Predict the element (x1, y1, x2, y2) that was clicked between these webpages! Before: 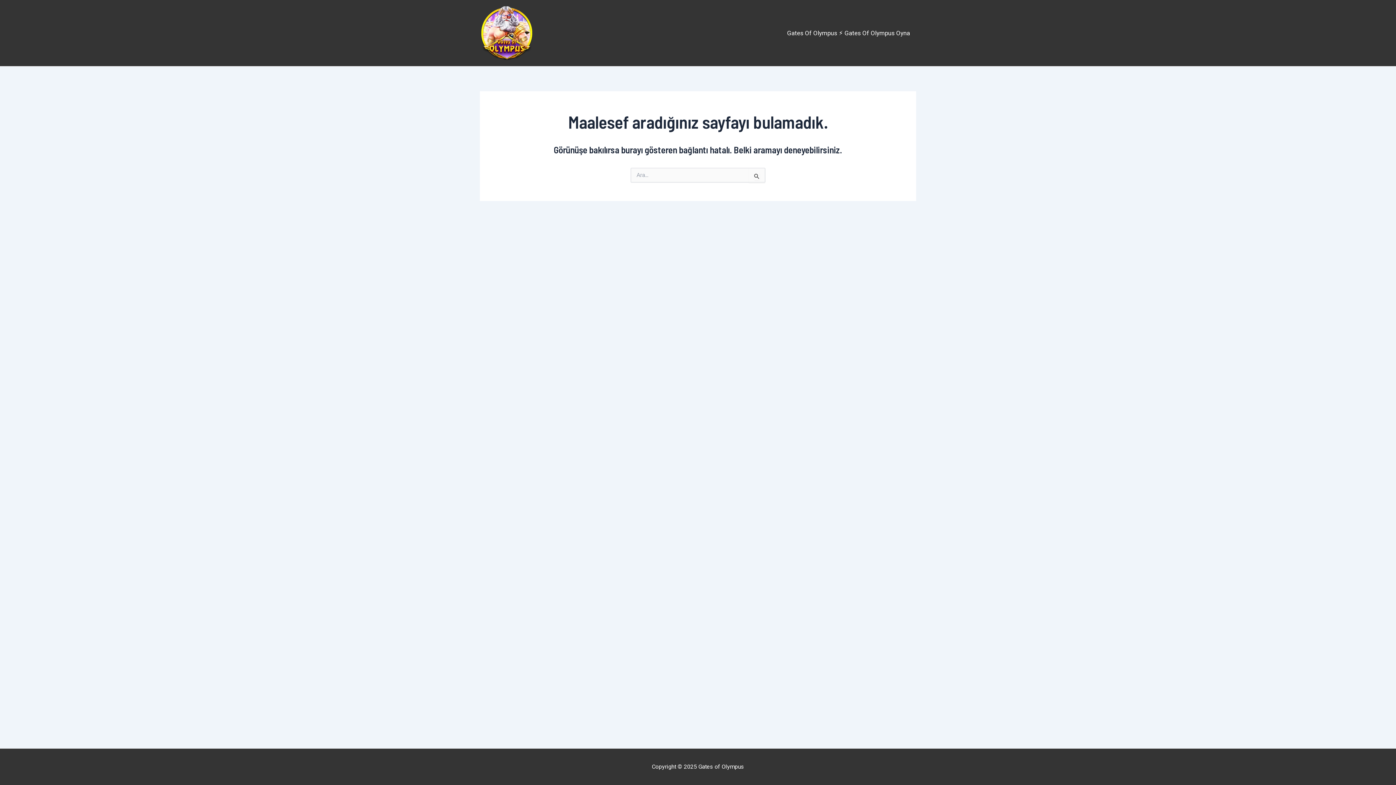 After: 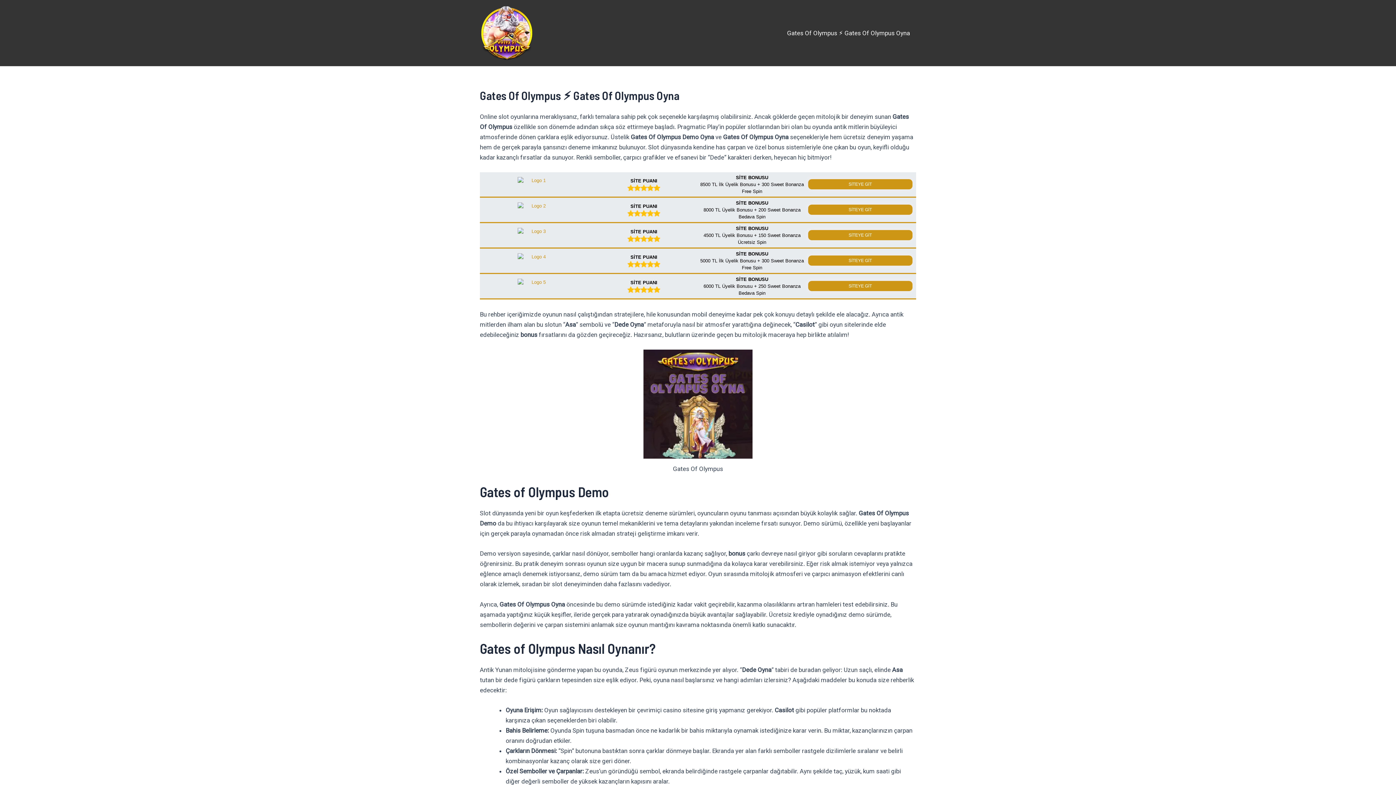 Action: bbox: (781, 18, 916, 47) label: Gates Of Olympus ⚡️ Gates Of Olympus Oyna